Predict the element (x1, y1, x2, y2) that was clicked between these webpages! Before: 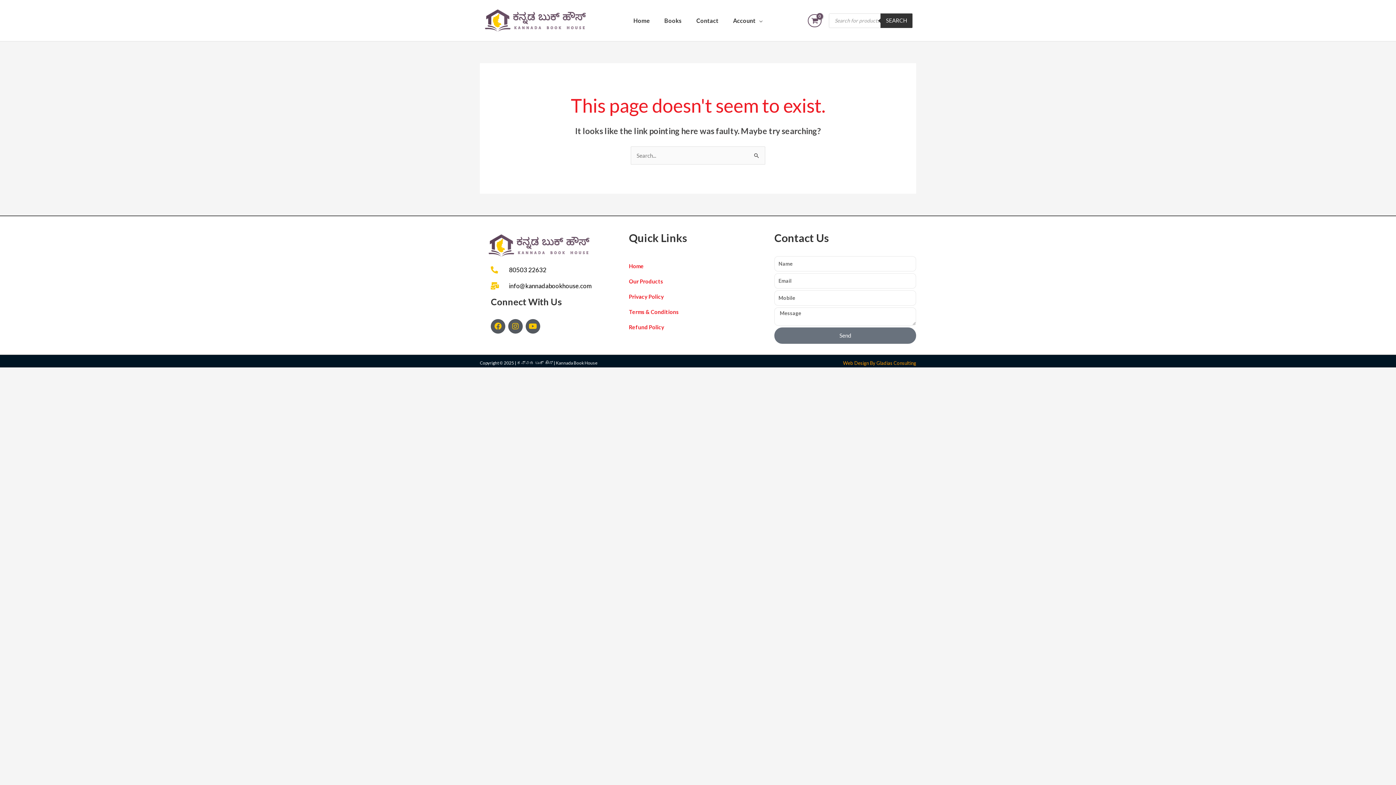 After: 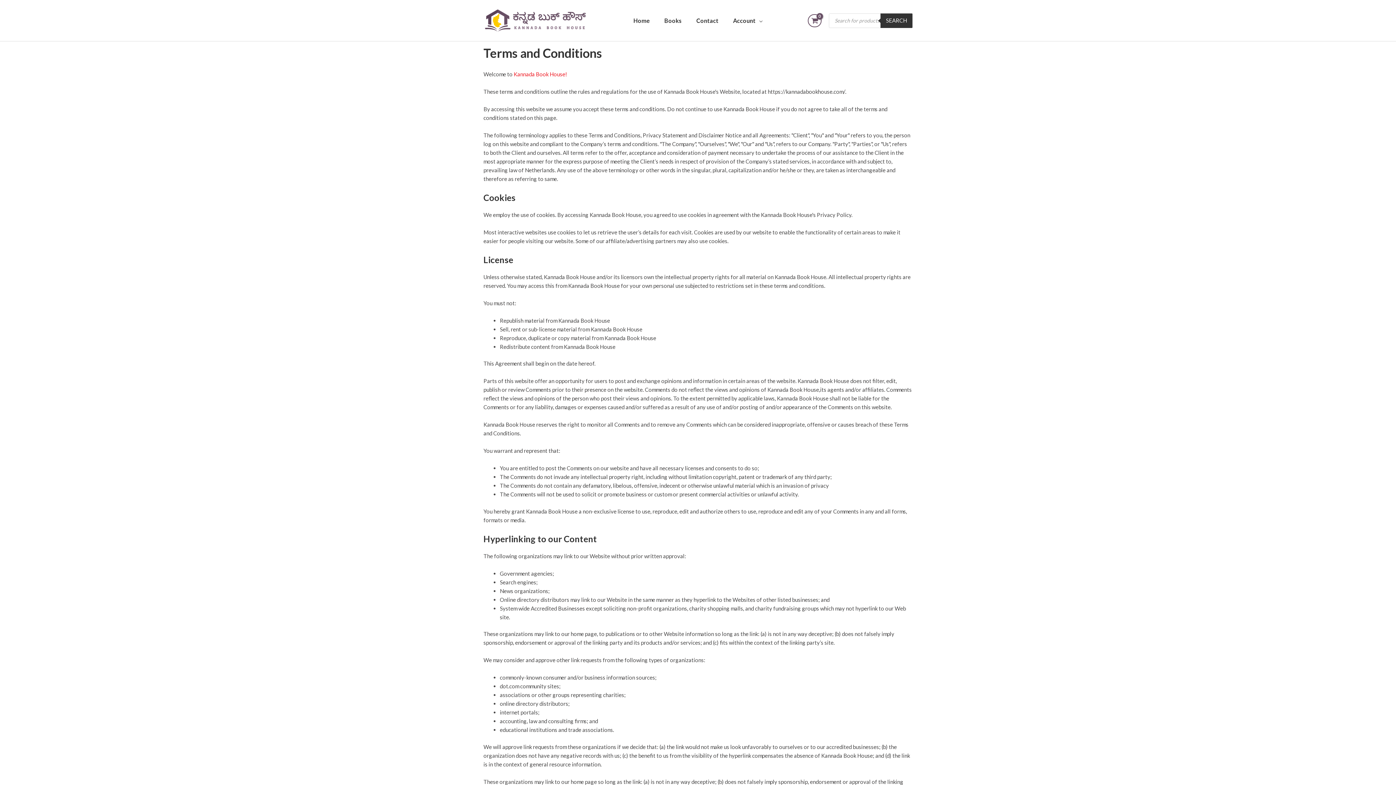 Action: label: Terms & Conditions bbox: (629, 307, 770, 316)